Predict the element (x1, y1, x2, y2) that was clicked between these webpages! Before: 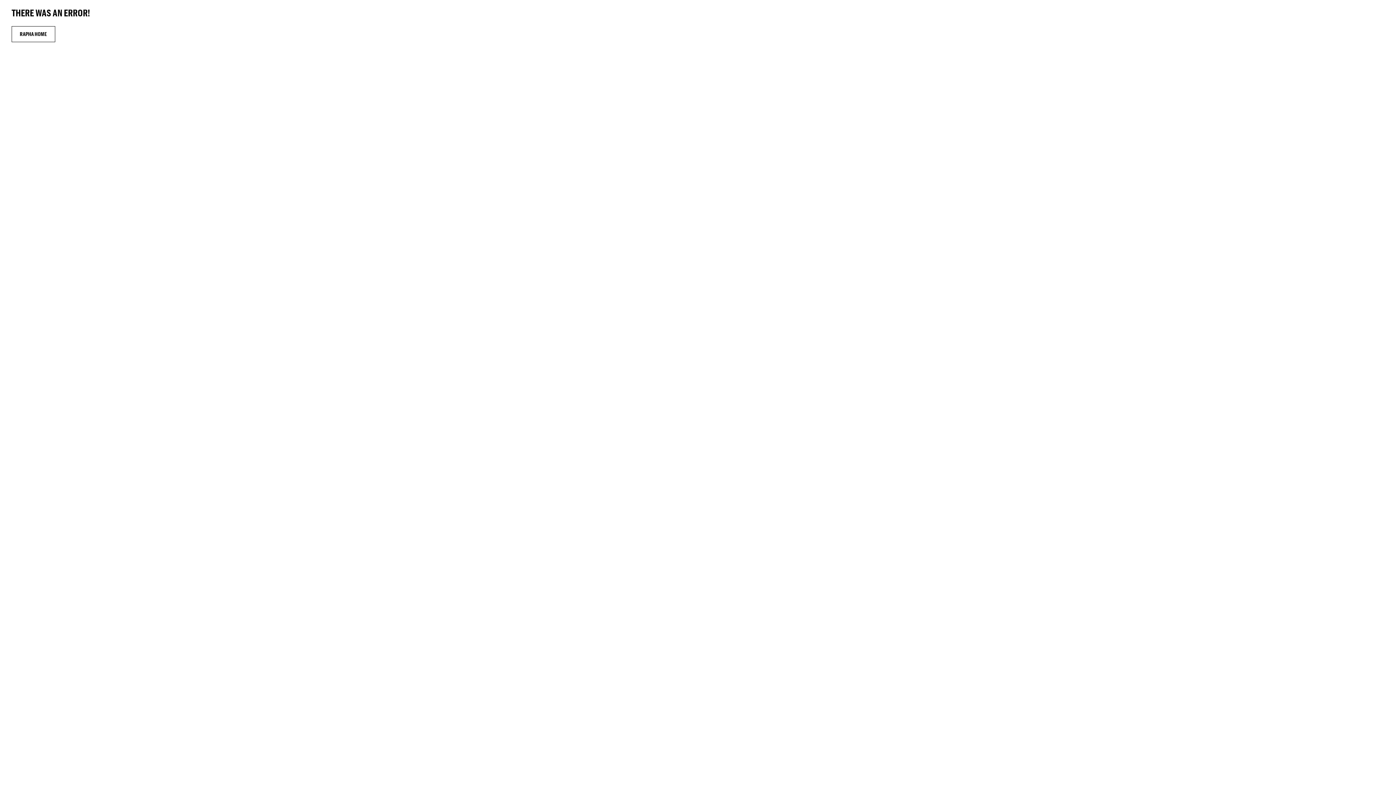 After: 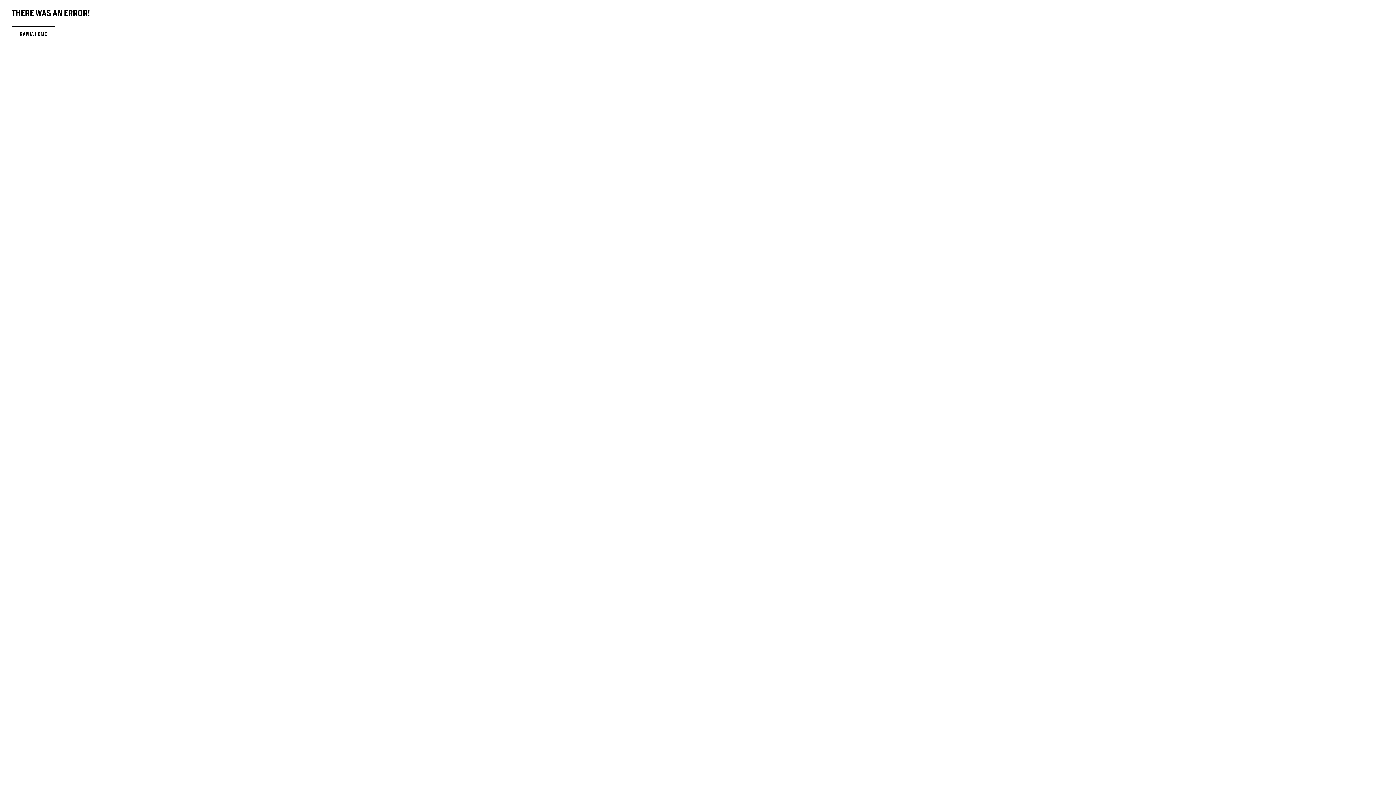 Action: label: RAPHA HOME bbox: (11, 26, 55, 42)